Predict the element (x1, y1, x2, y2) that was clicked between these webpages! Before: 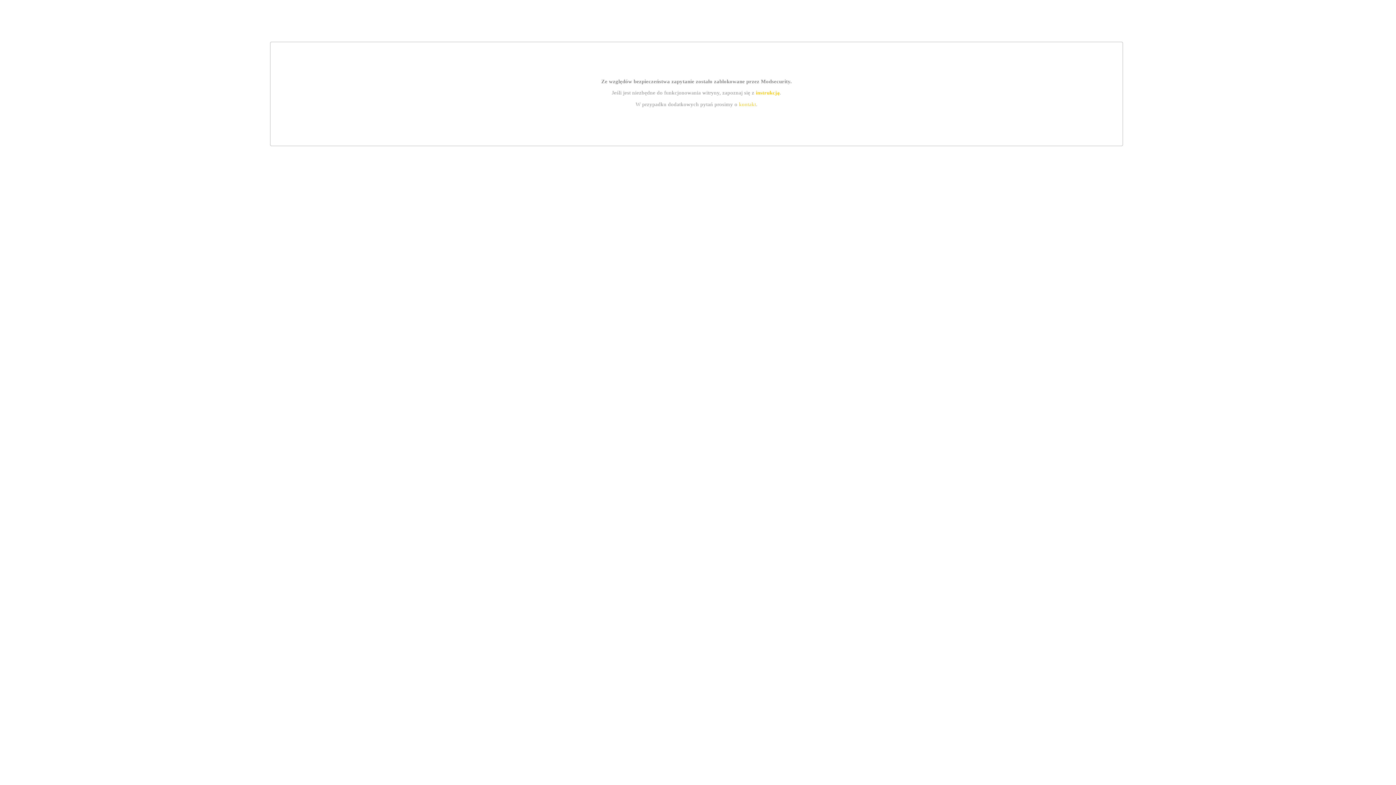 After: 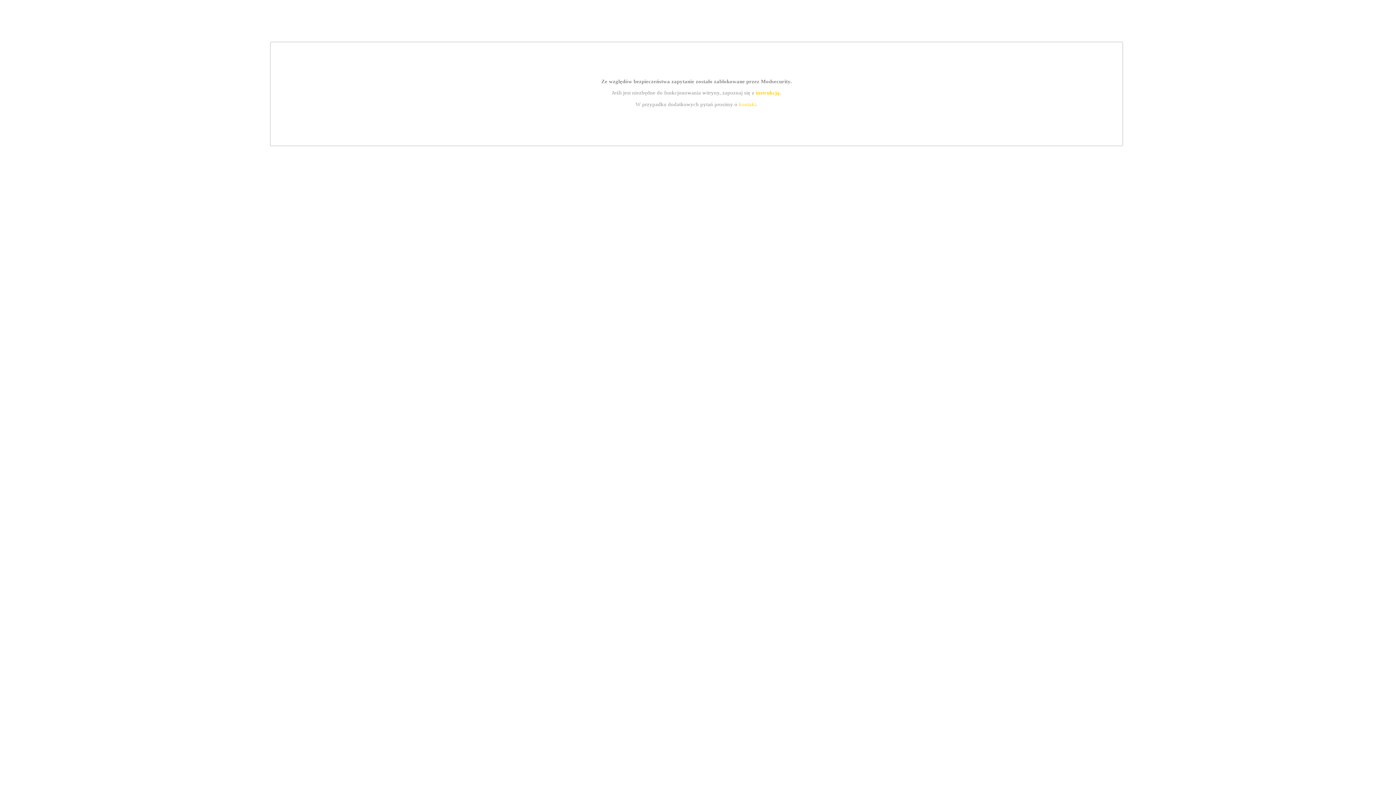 Action: label: instrukcją bbox: (755, 89, 779, 95)